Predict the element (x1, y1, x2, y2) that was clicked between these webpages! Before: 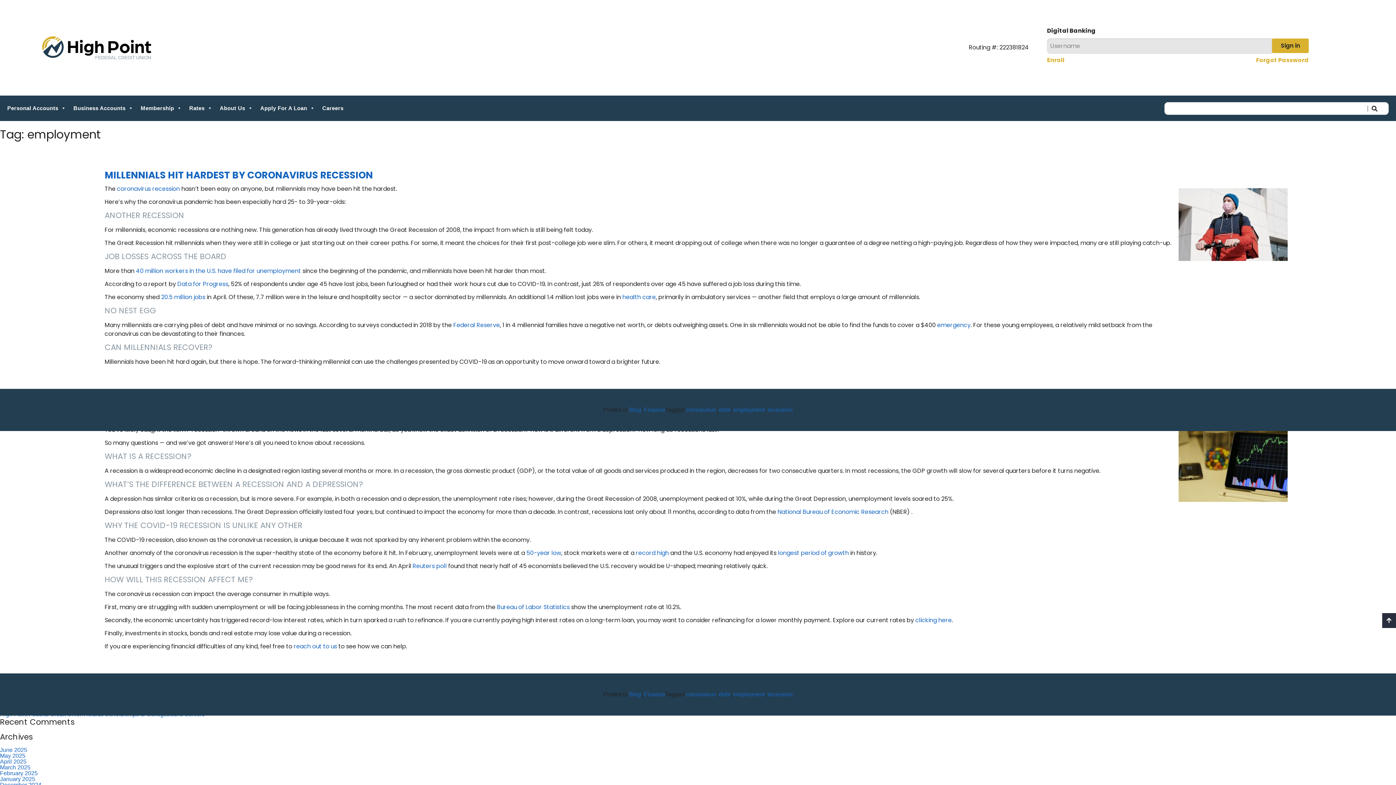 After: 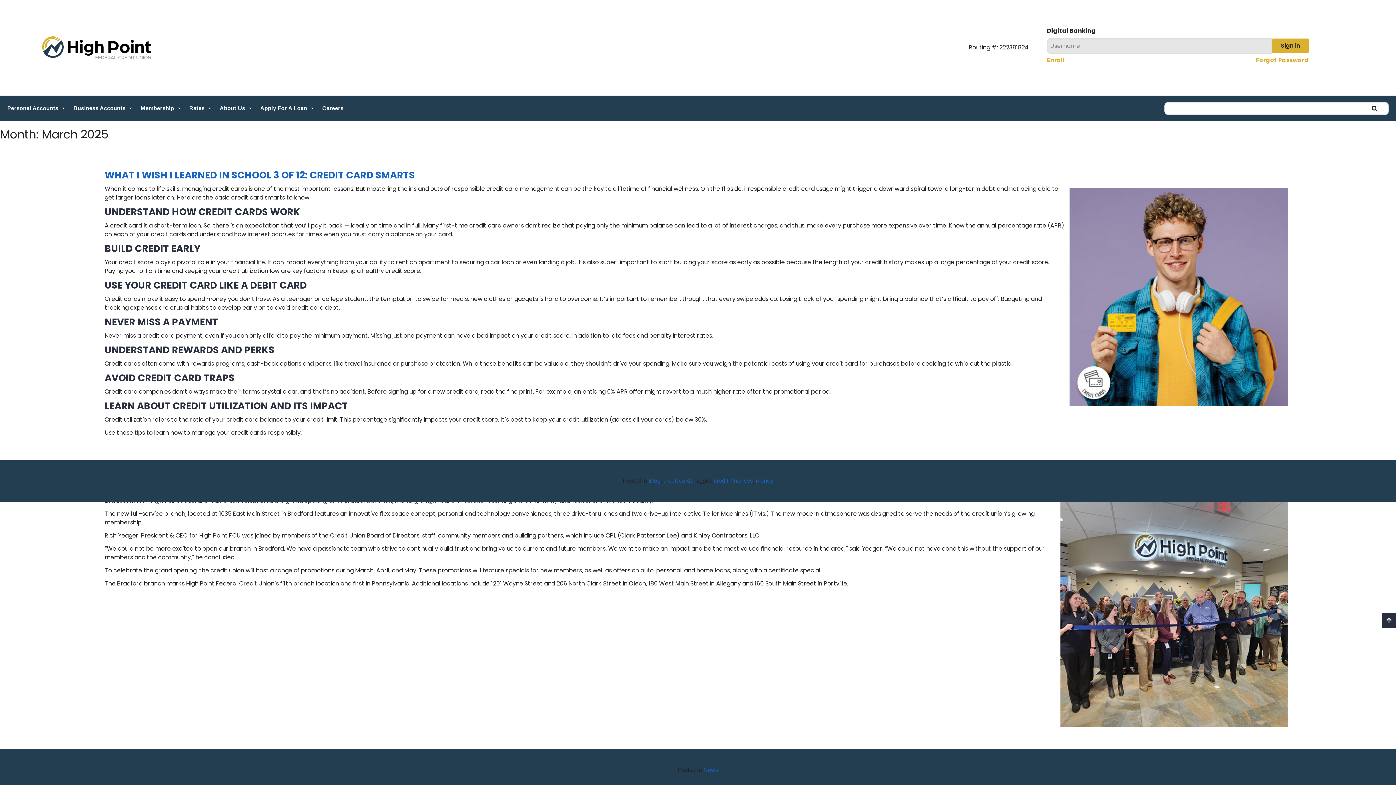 Action: bbox: (0, 764, 30, 771) label: March 2025